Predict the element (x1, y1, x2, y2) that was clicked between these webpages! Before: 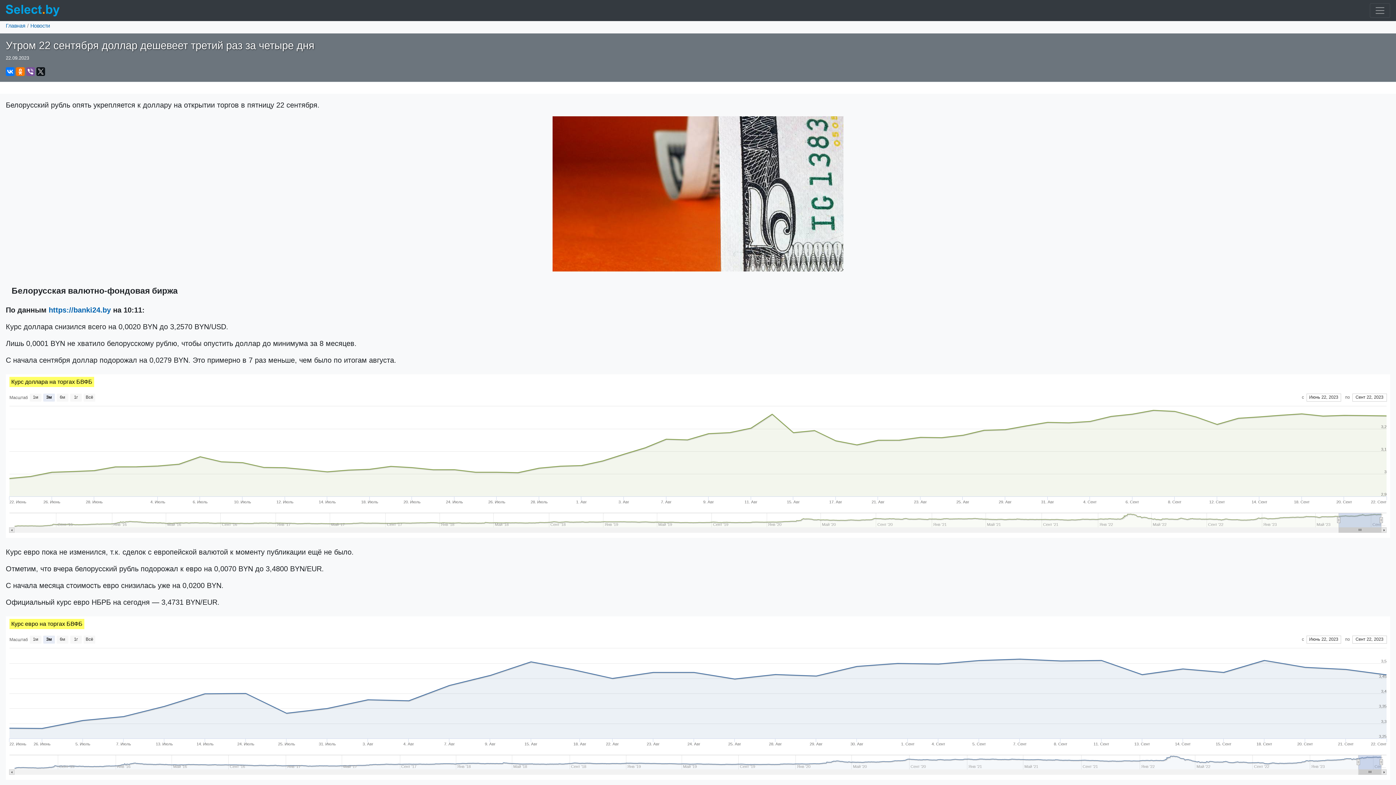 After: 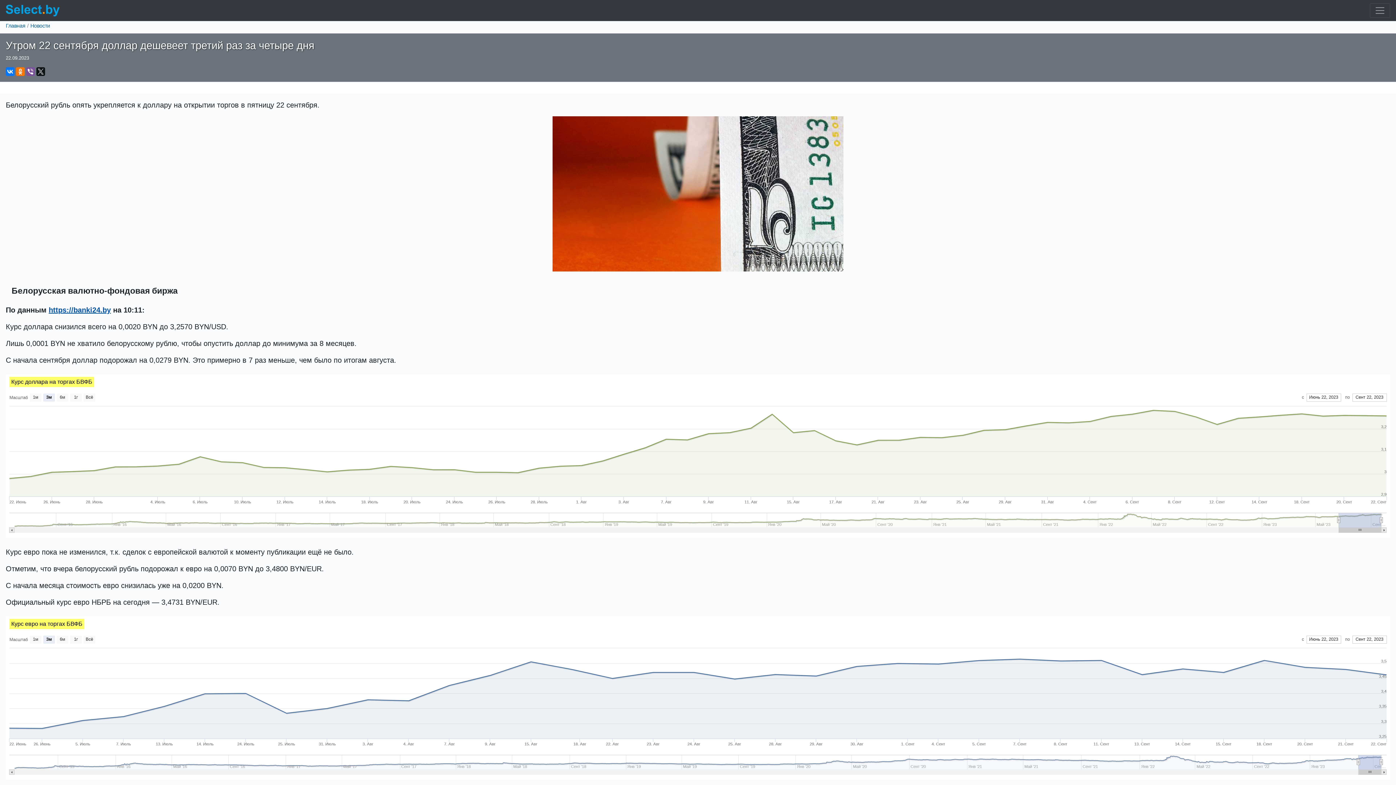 Action: bbox: (48, 306, 110, 314) label: https://banki24.by